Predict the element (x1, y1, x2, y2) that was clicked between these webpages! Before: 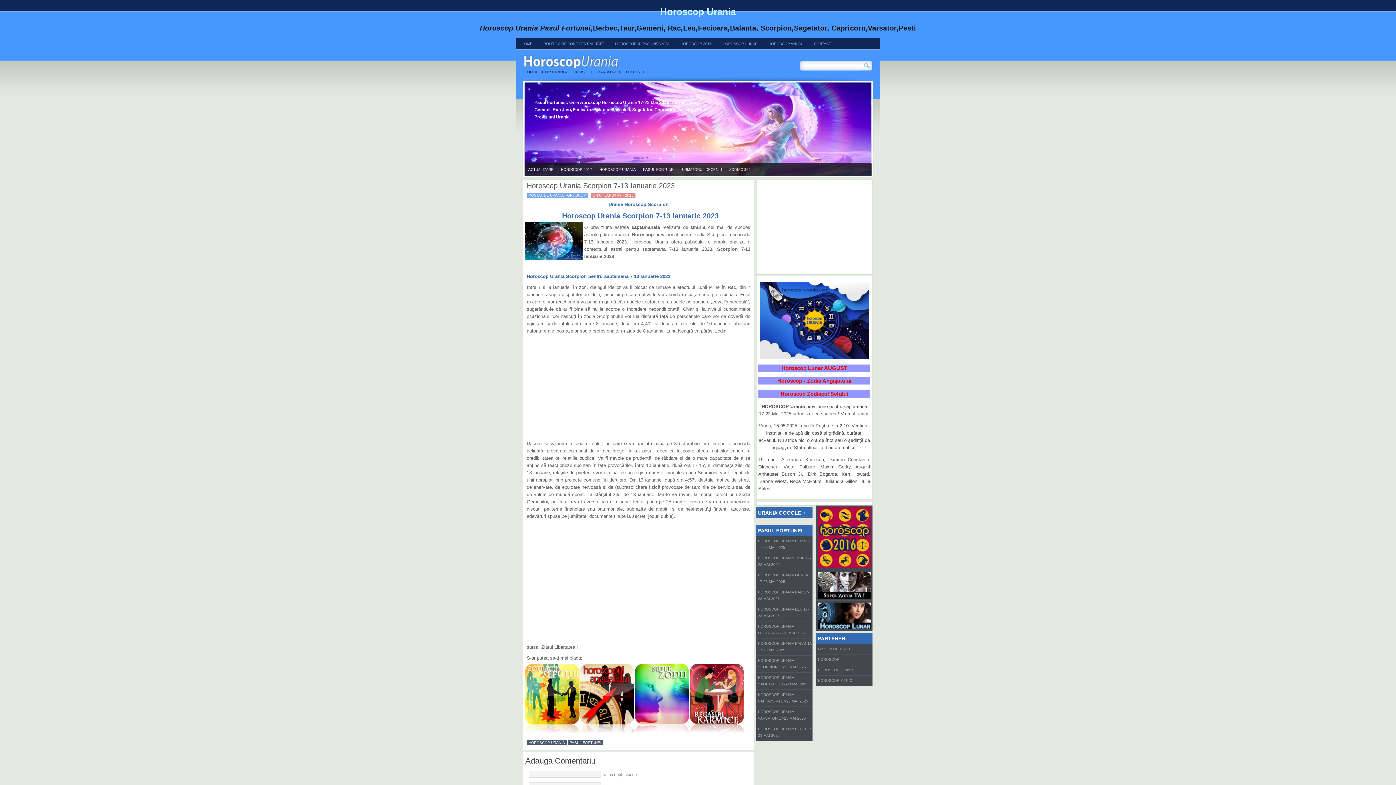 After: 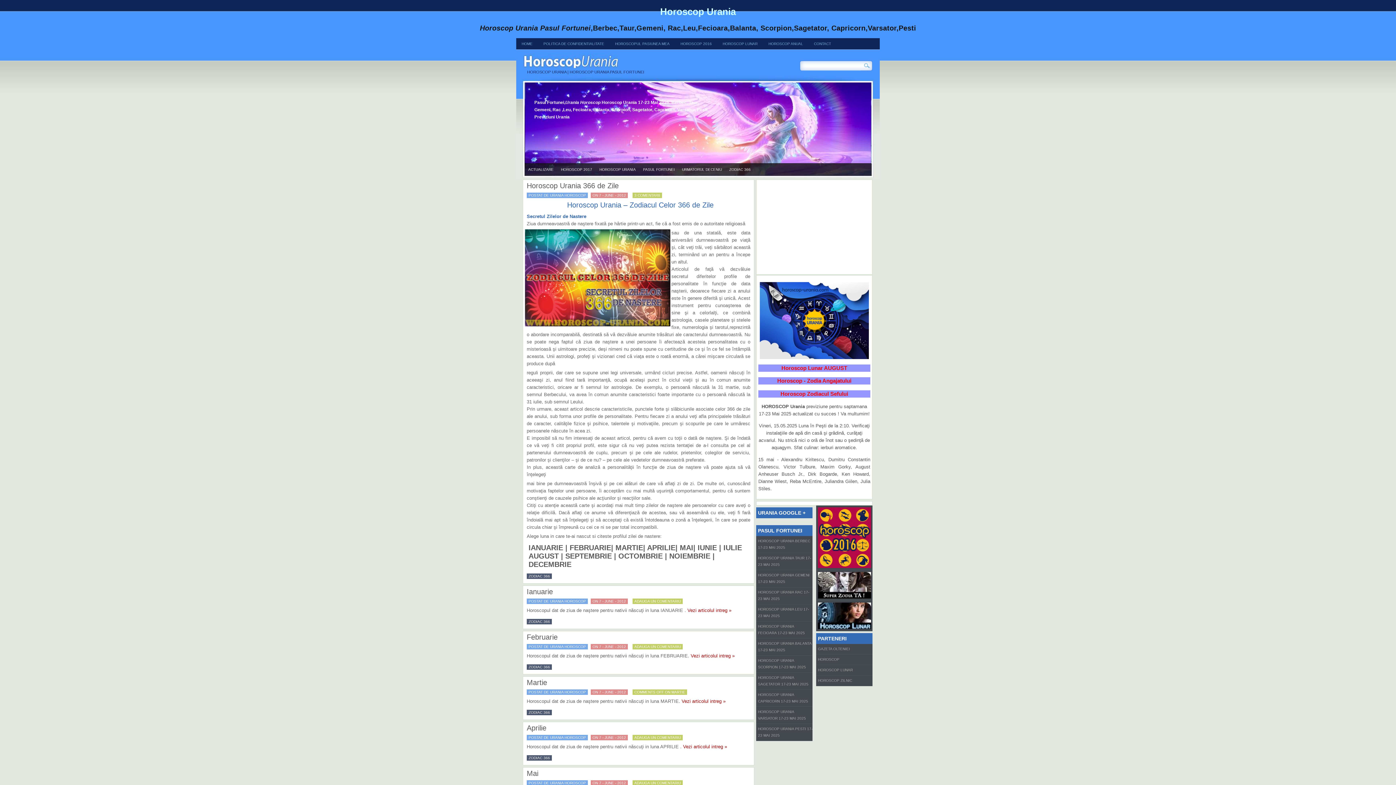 Action: label: ZODIAC 366 bbox: (725, 163, 754, 175)